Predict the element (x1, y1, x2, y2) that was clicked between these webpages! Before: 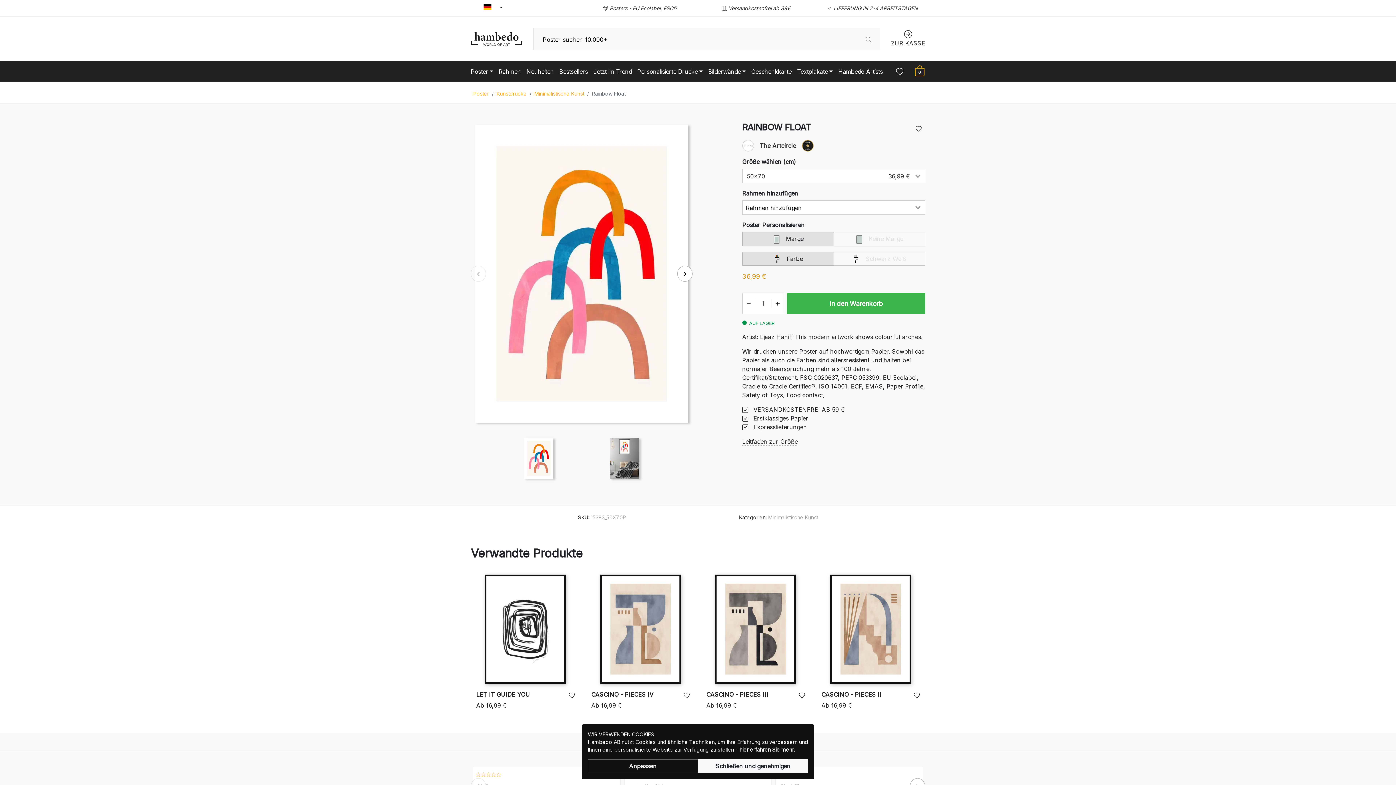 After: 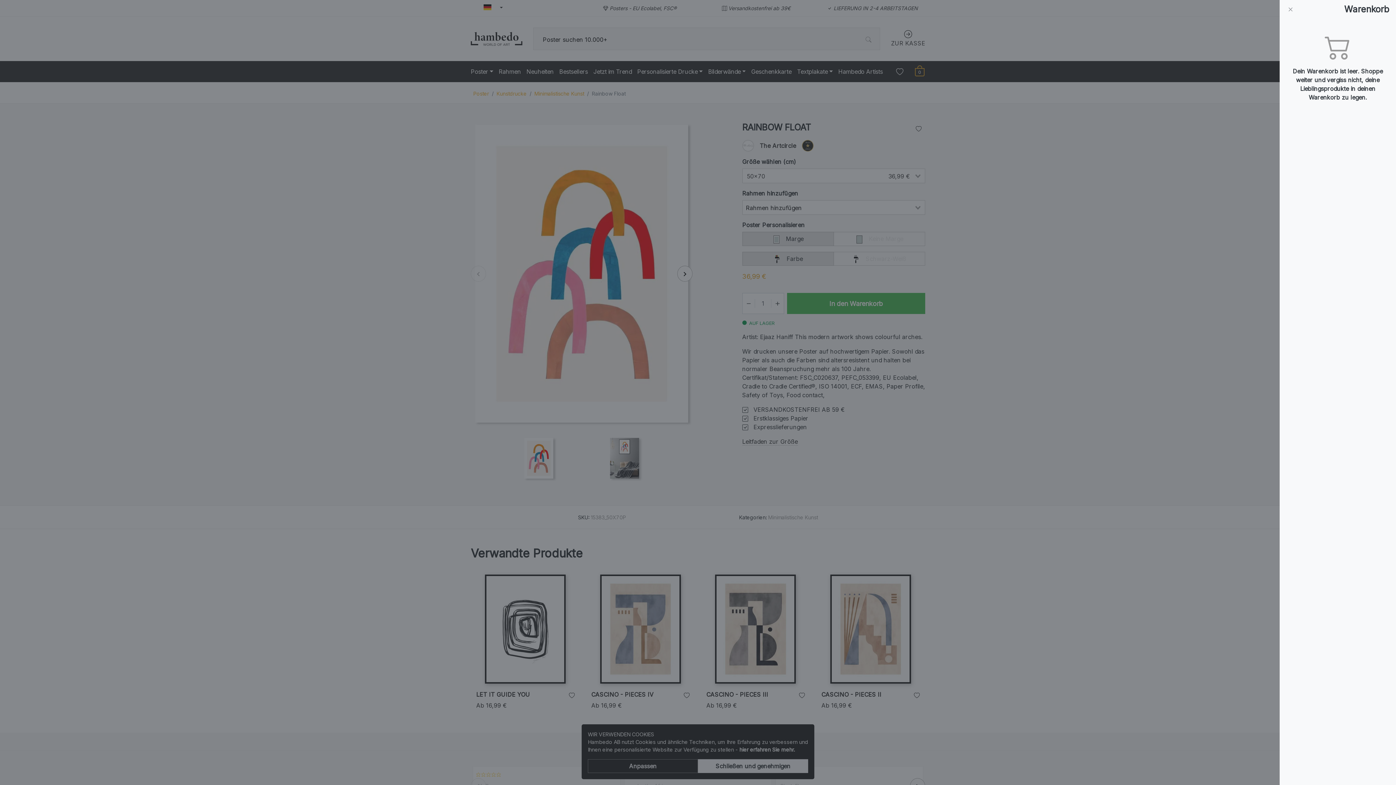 Action: bbox: (914, 64, 925, 77) label: 0